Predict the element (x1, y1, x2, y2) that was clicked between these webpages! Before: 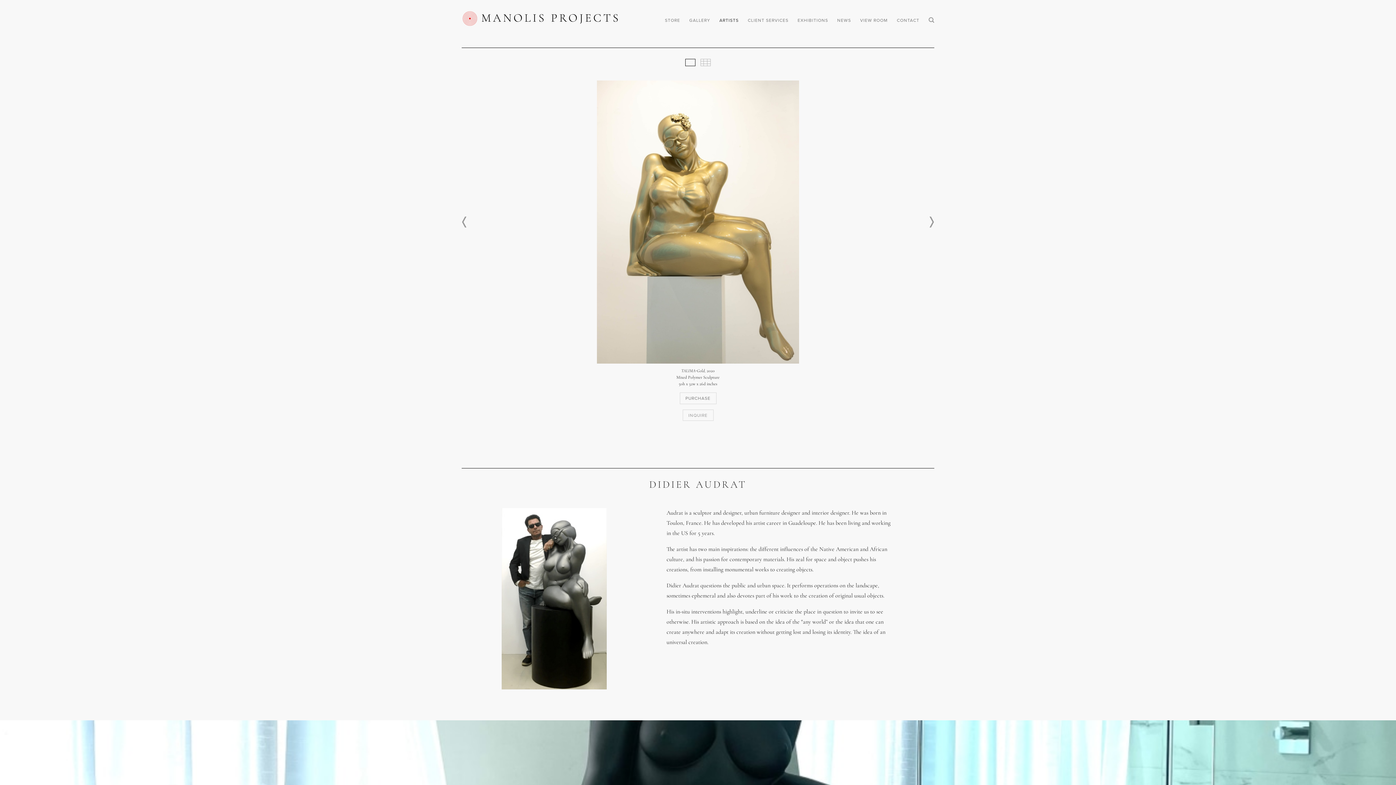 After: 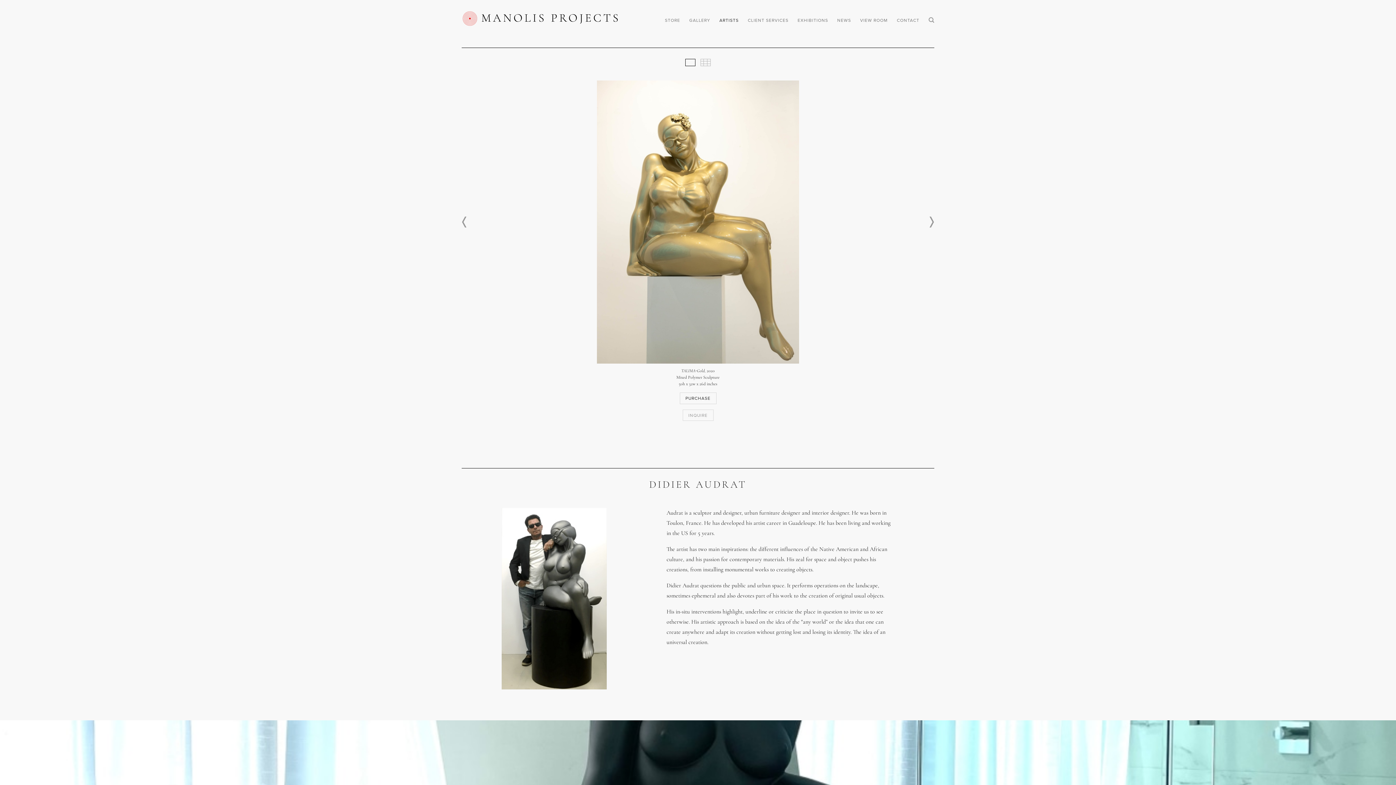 Action: label: PURCHASE bbox: (679, 392, 716, 404)